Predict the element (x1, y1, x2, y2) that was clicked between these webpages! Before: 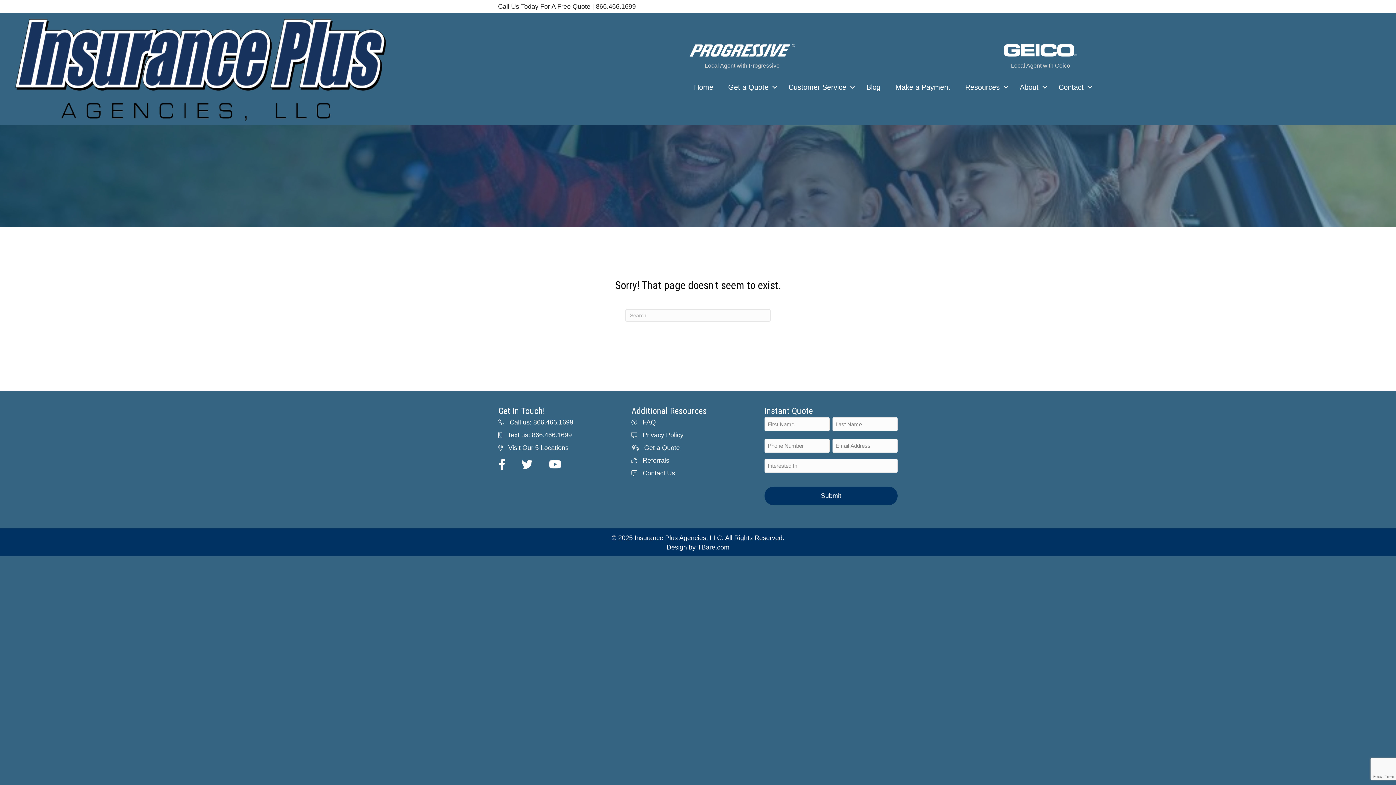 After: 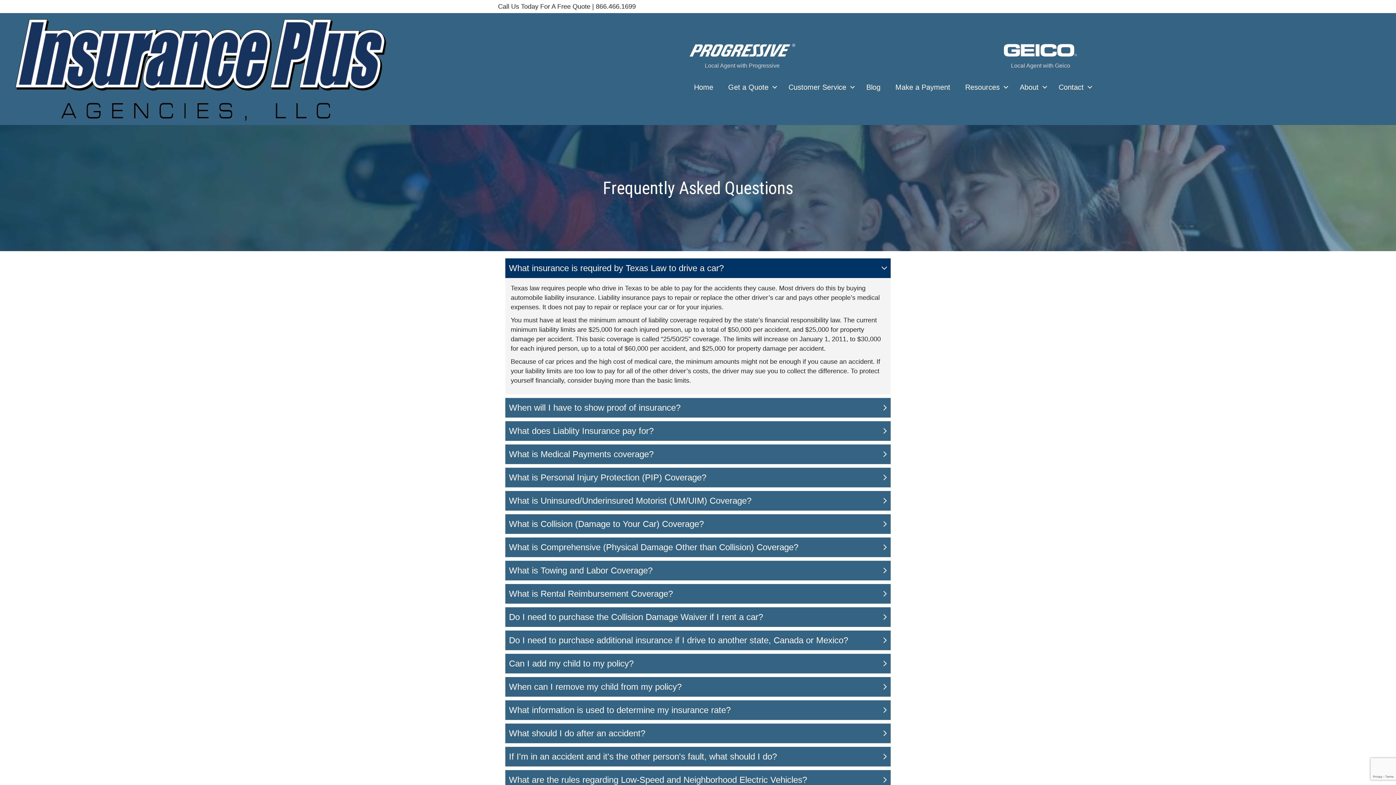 Action: bbox: (642, 417, 655, 427) label: FAQ